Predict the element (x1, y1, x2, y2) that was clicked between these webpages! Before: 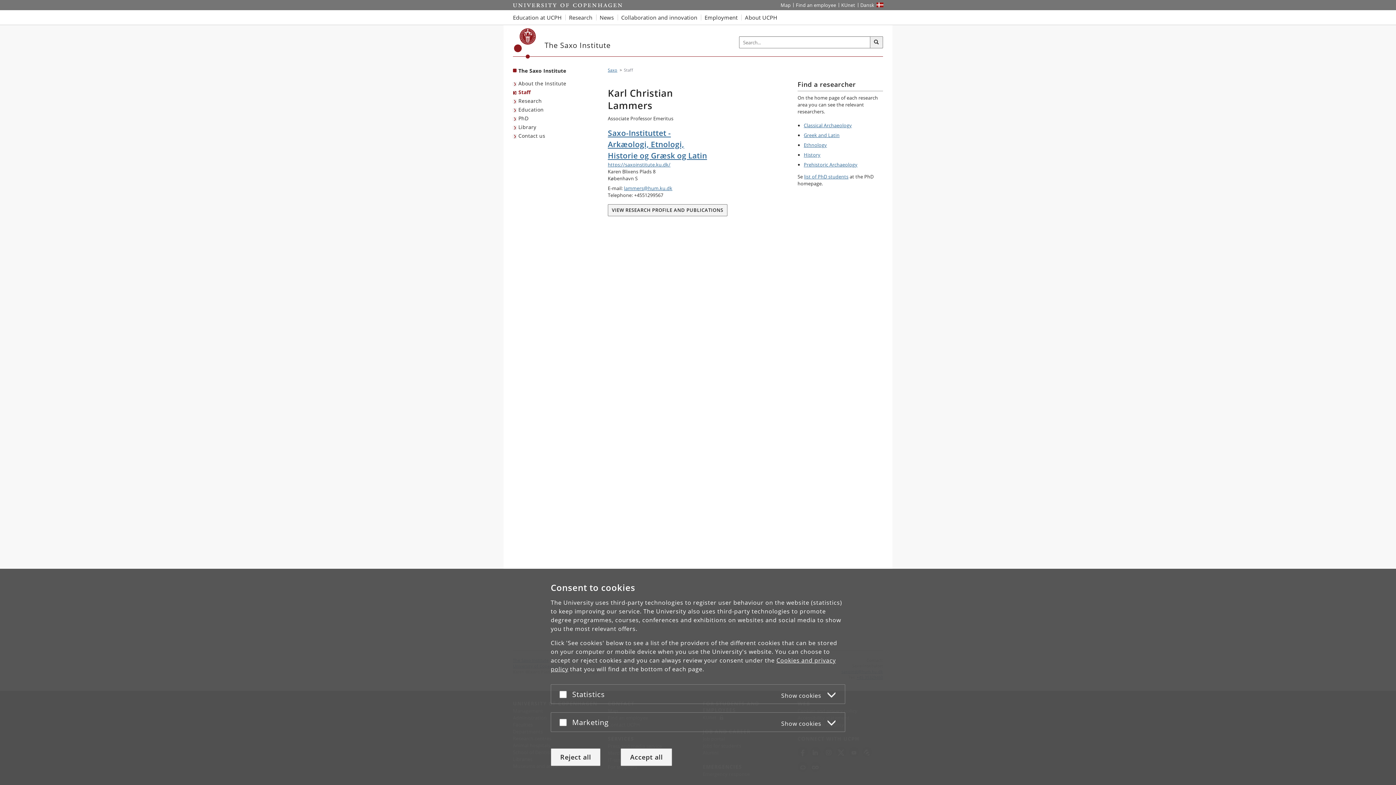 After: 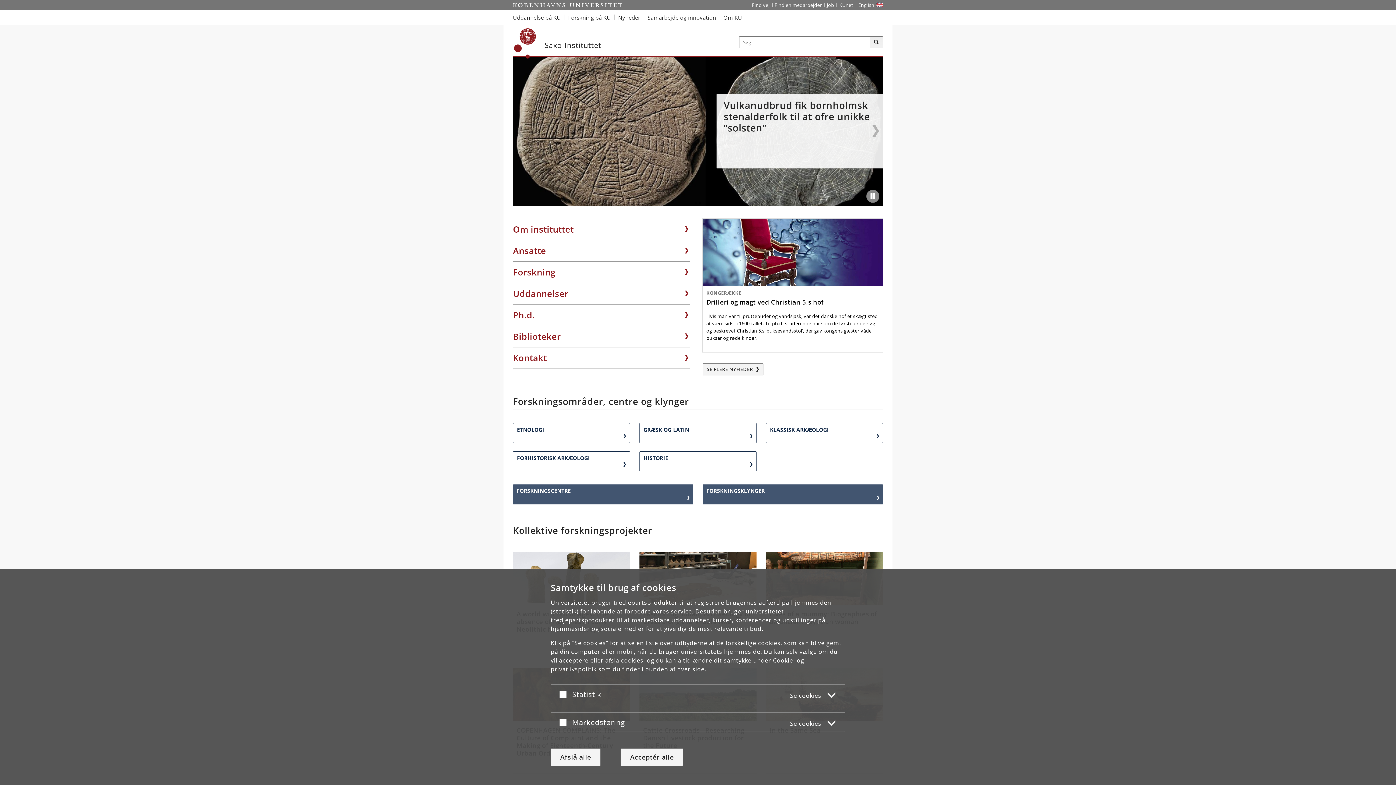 Action: bbox: (858, 0, 877, 10) label: Website på dansk